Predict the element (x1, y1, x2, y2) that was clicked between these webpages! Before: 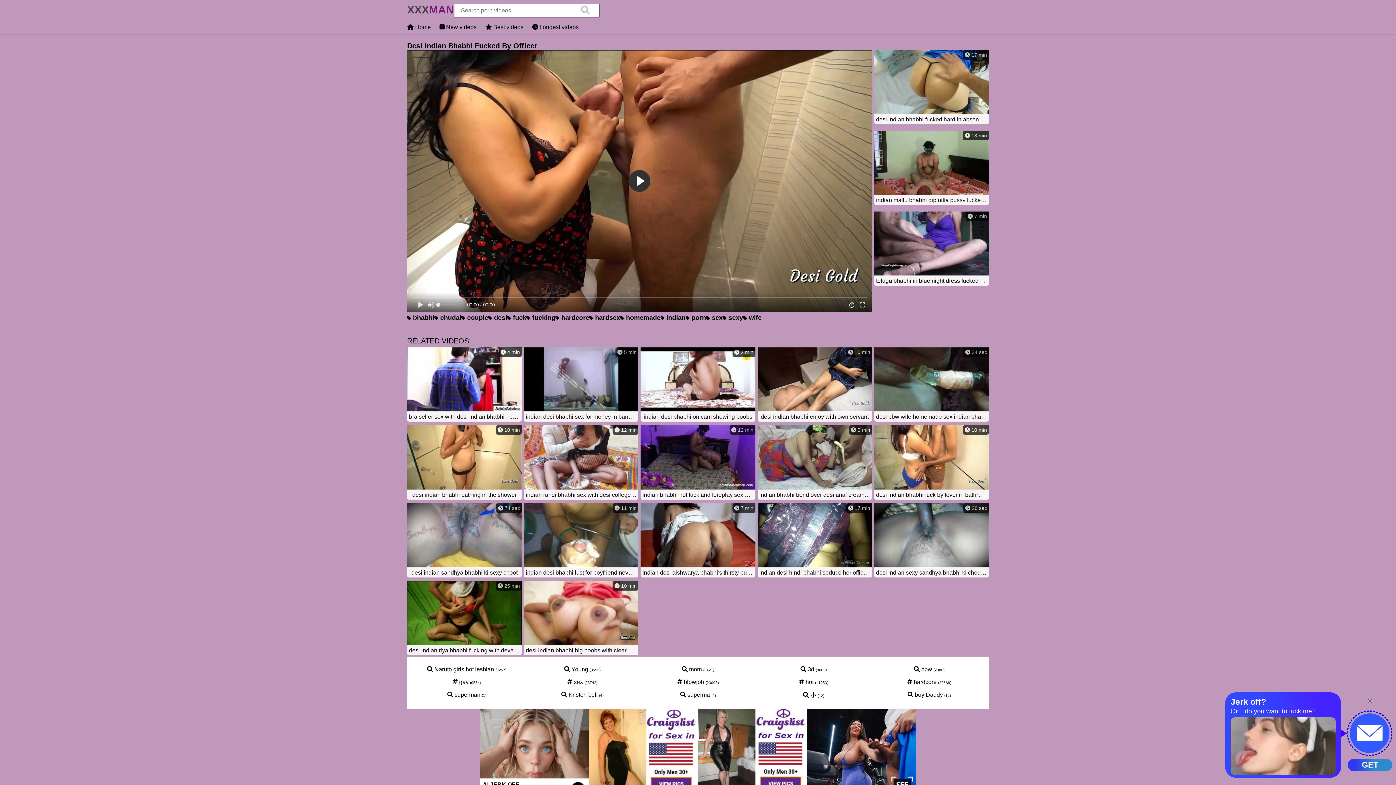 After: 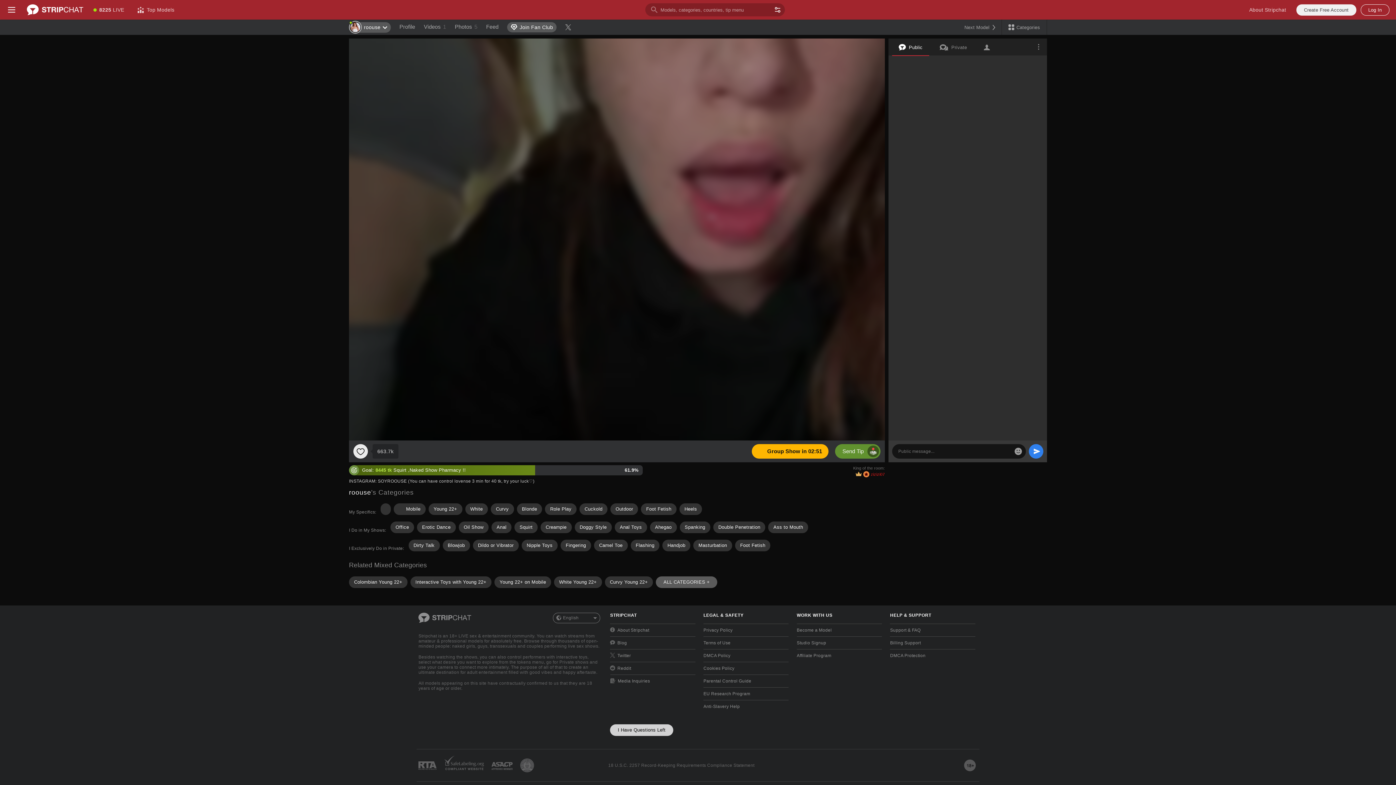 Action: bbox: (407, 314, 434, 321) label:  bhabhi